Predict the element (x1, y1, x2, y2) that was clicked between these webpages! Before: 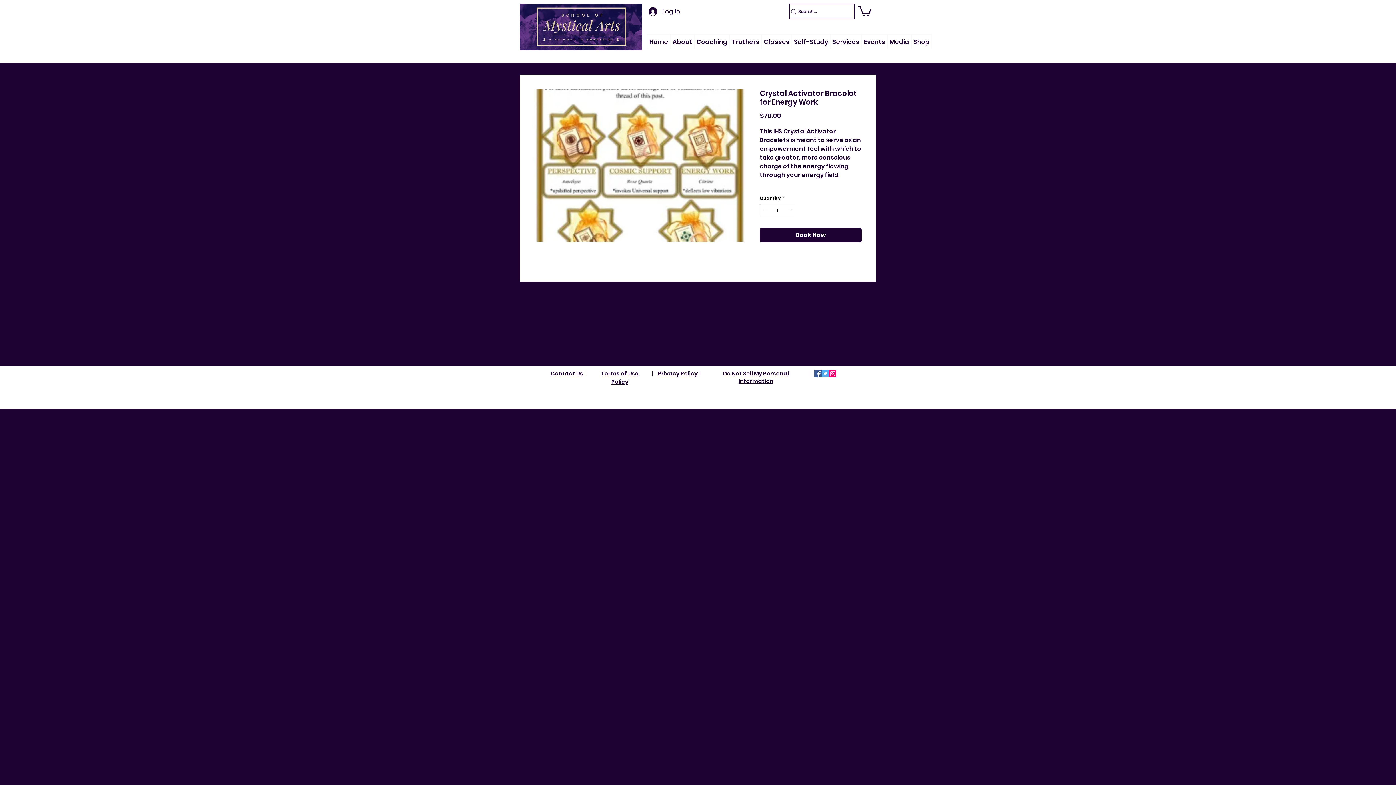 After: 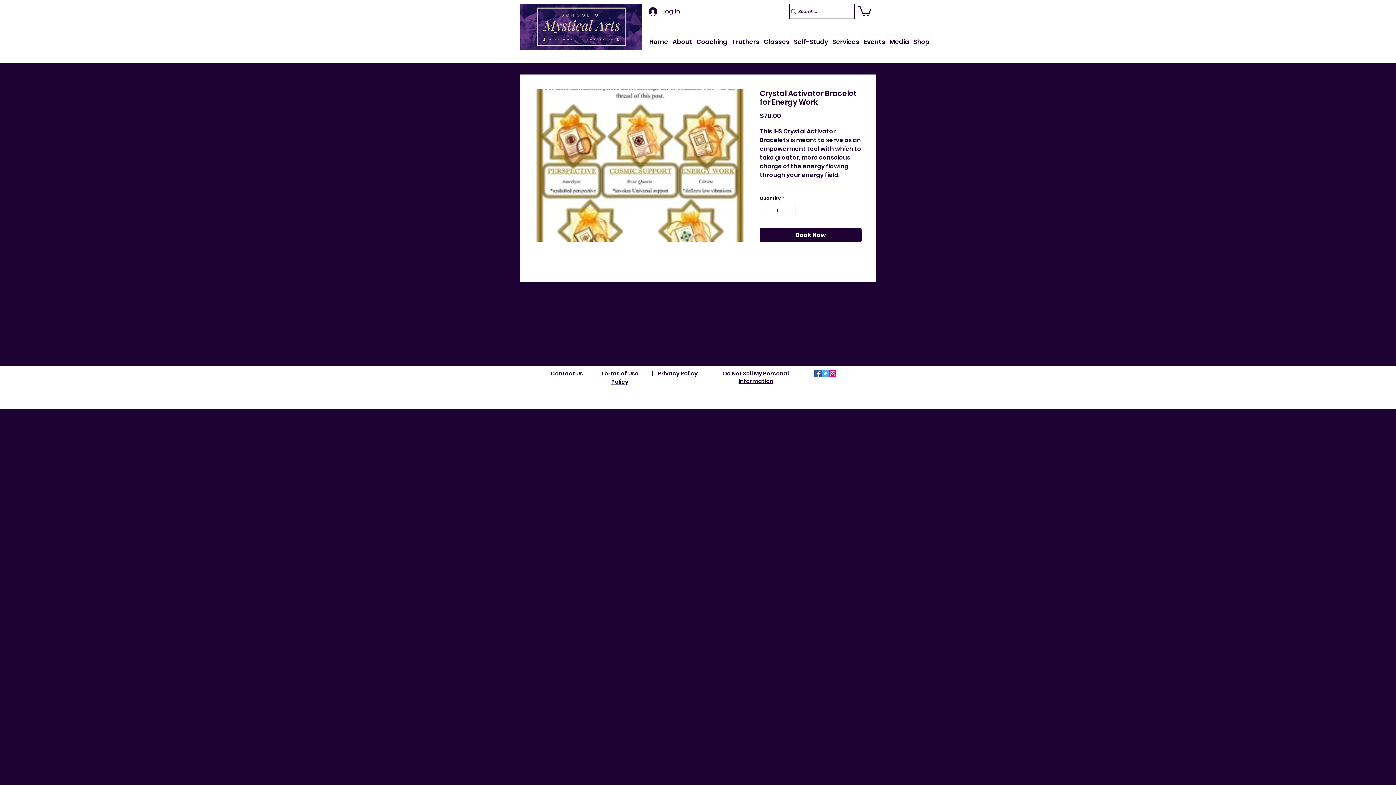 Action: label: Self-Study bbox: (792, 34, 830, 49)